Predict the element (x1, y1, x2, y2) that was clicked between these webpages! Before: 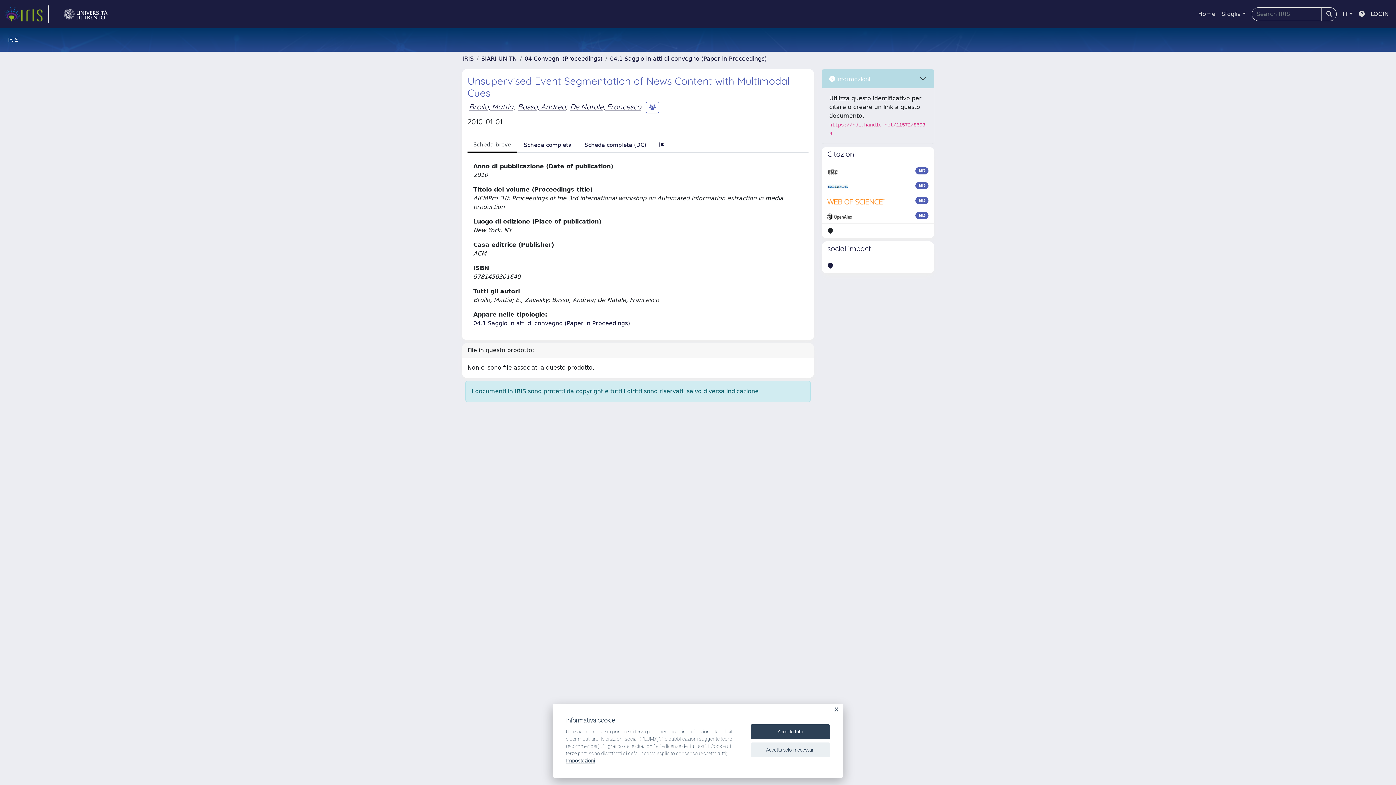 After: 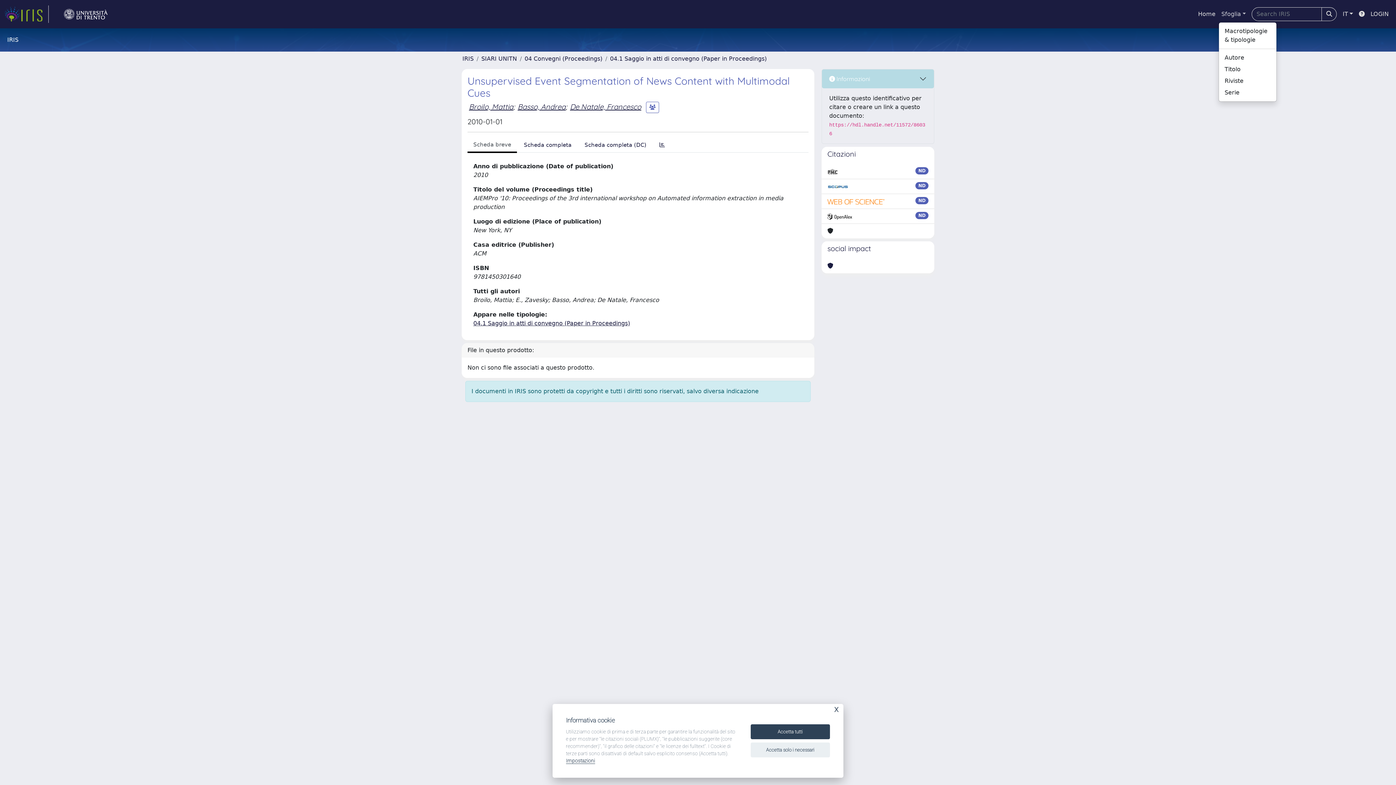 Action: label: Sfoglia bbox: (1218, 6, 1249, 21)